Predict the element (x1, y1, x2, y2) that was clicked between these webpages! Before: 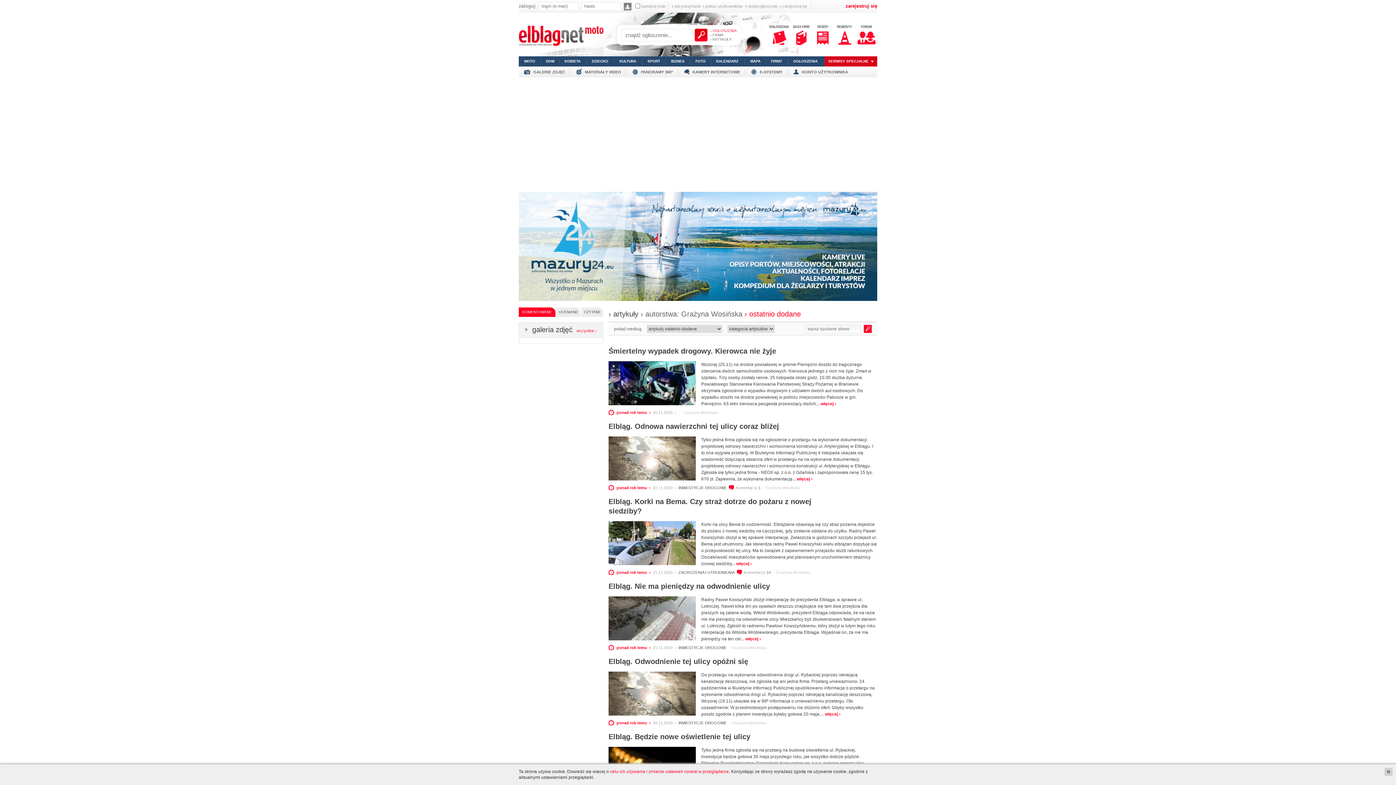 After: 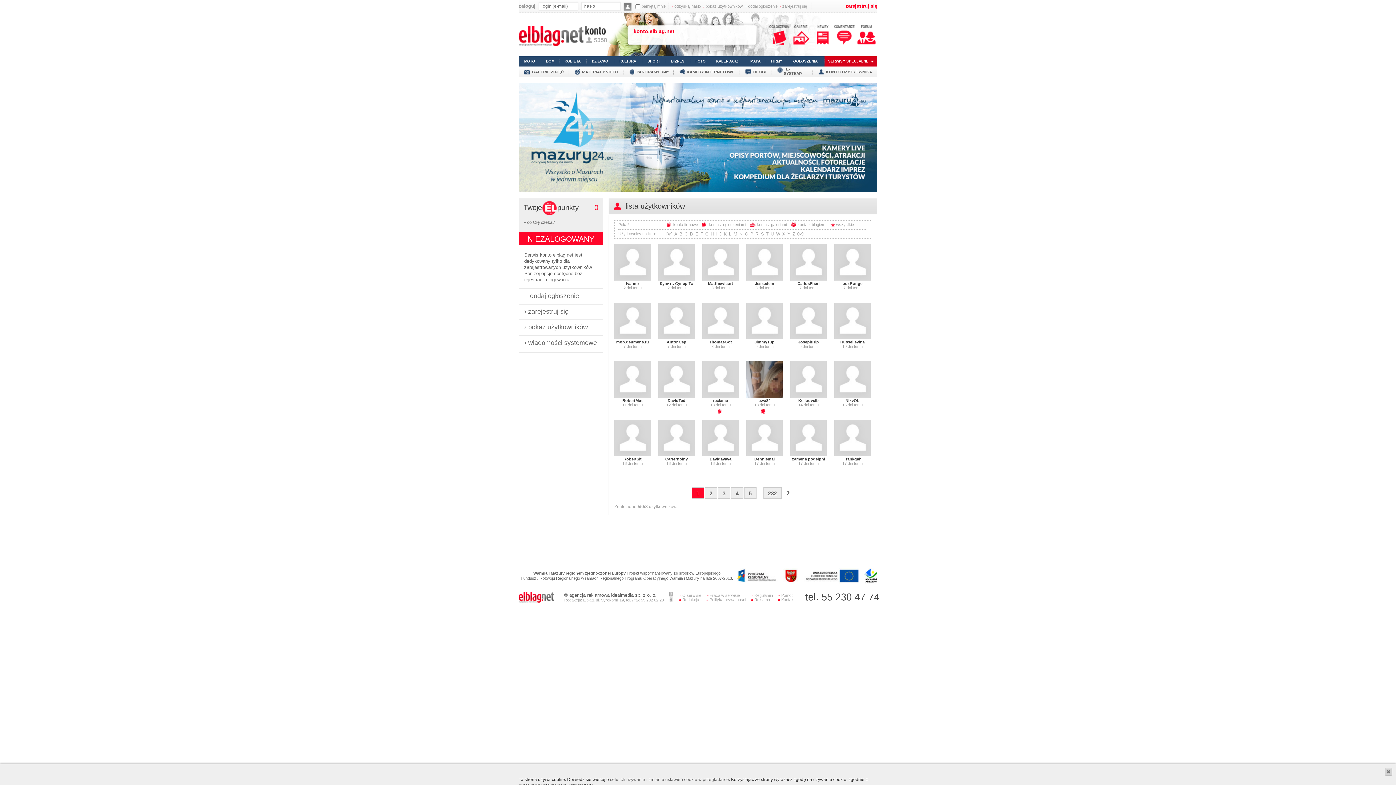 Action: bbox: (703, 4, 742, 8) label: › pokaż użytkowników